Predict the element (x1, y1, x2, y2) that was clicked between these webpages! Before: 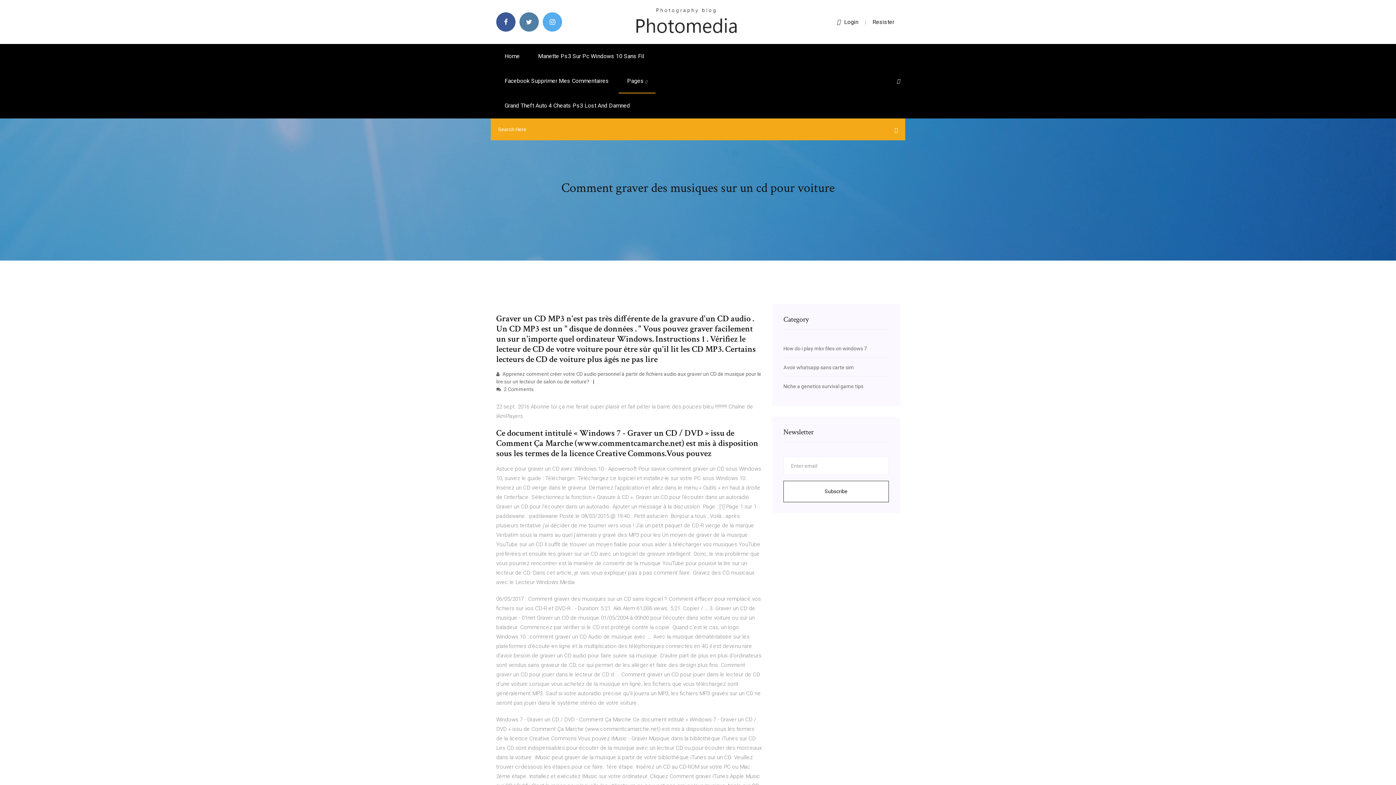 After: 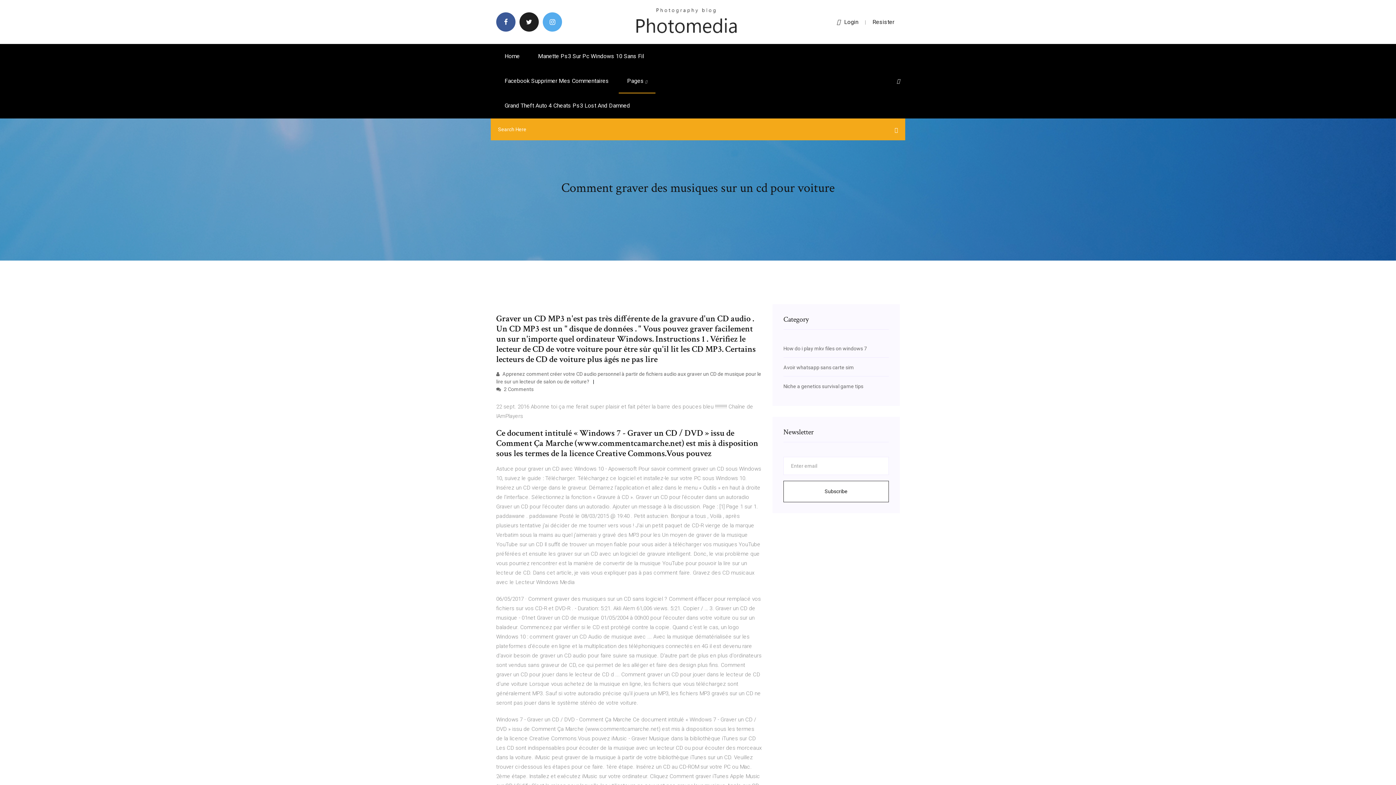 Action: bbox: (519, 12, 538, 31)